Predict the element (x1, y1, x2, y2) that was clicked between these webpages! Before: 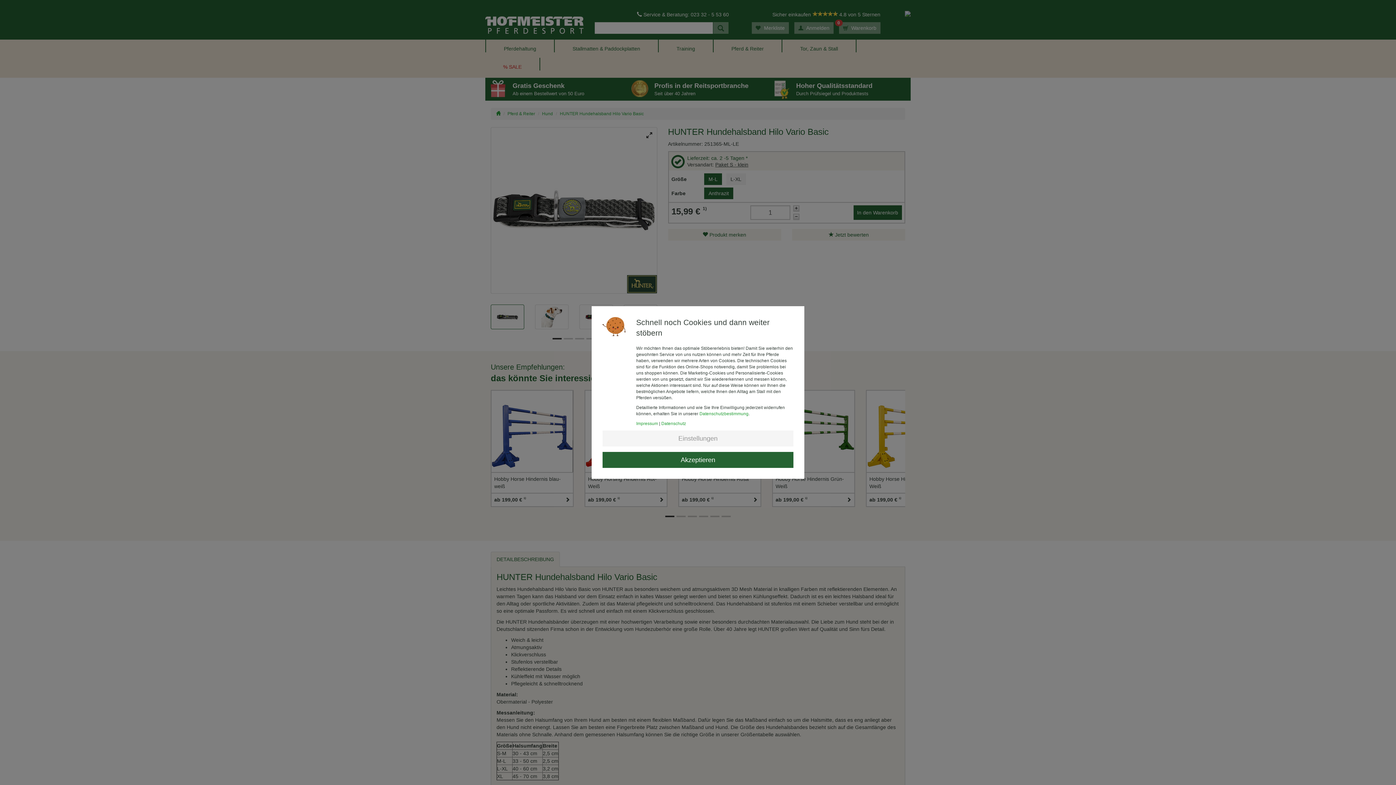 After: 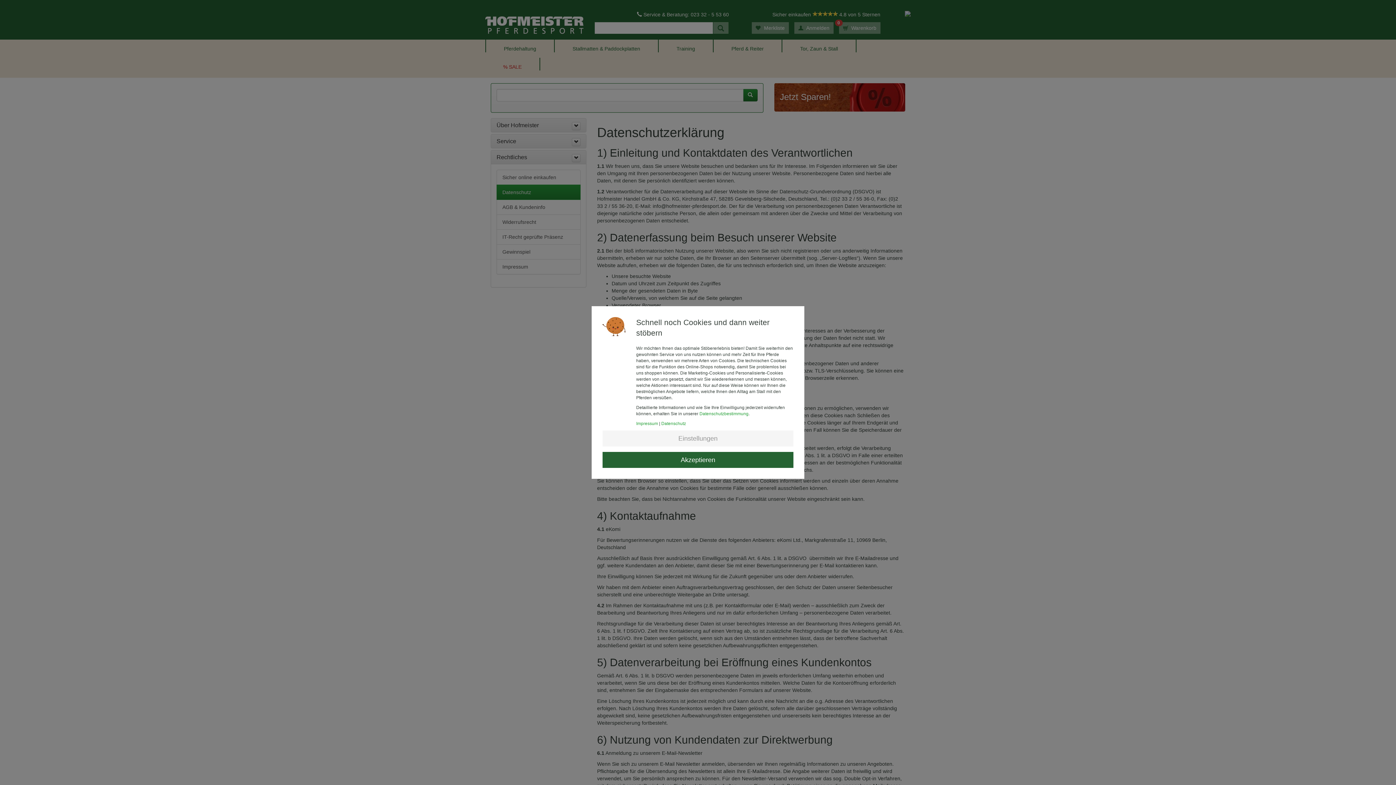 Action: label: Datenschutzbestimmung bbox: (699, 411, 748, 416)